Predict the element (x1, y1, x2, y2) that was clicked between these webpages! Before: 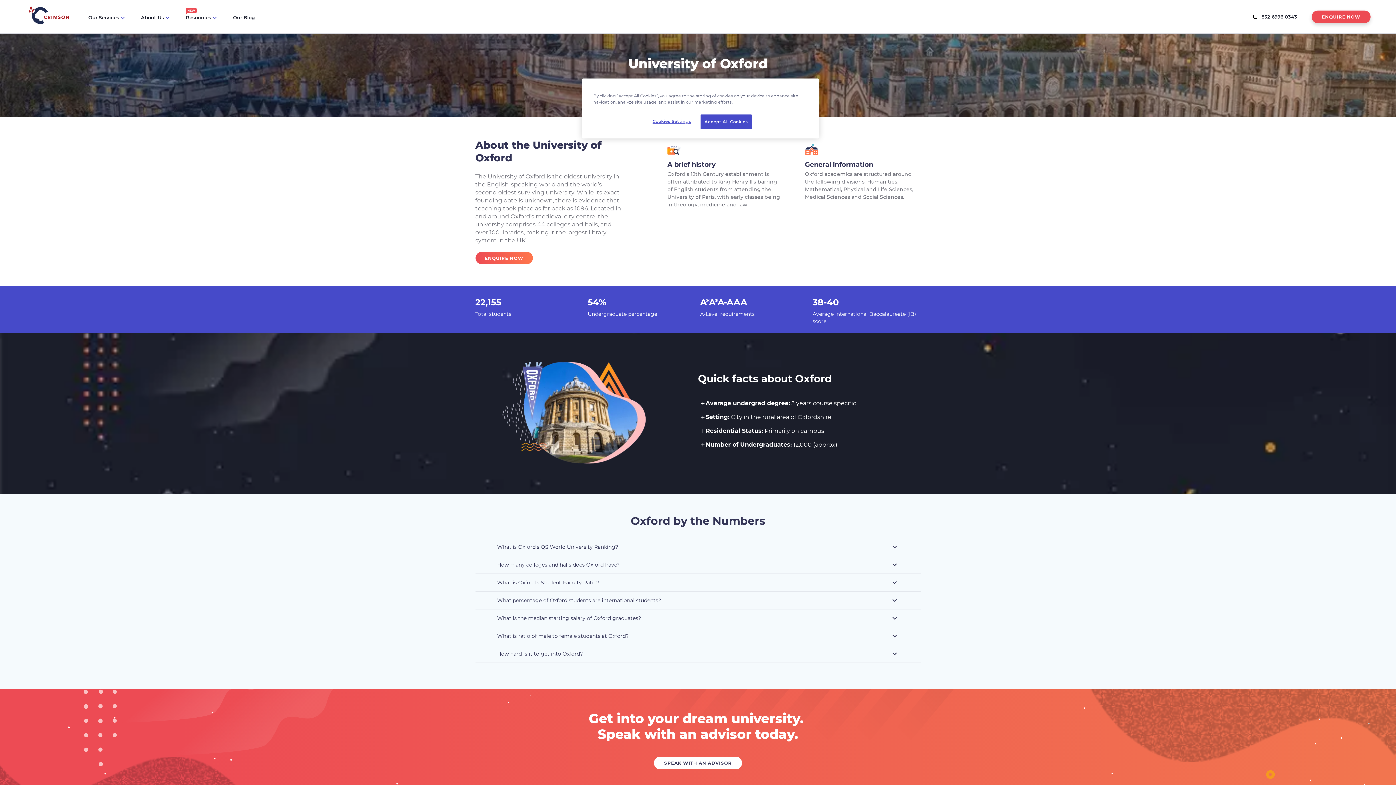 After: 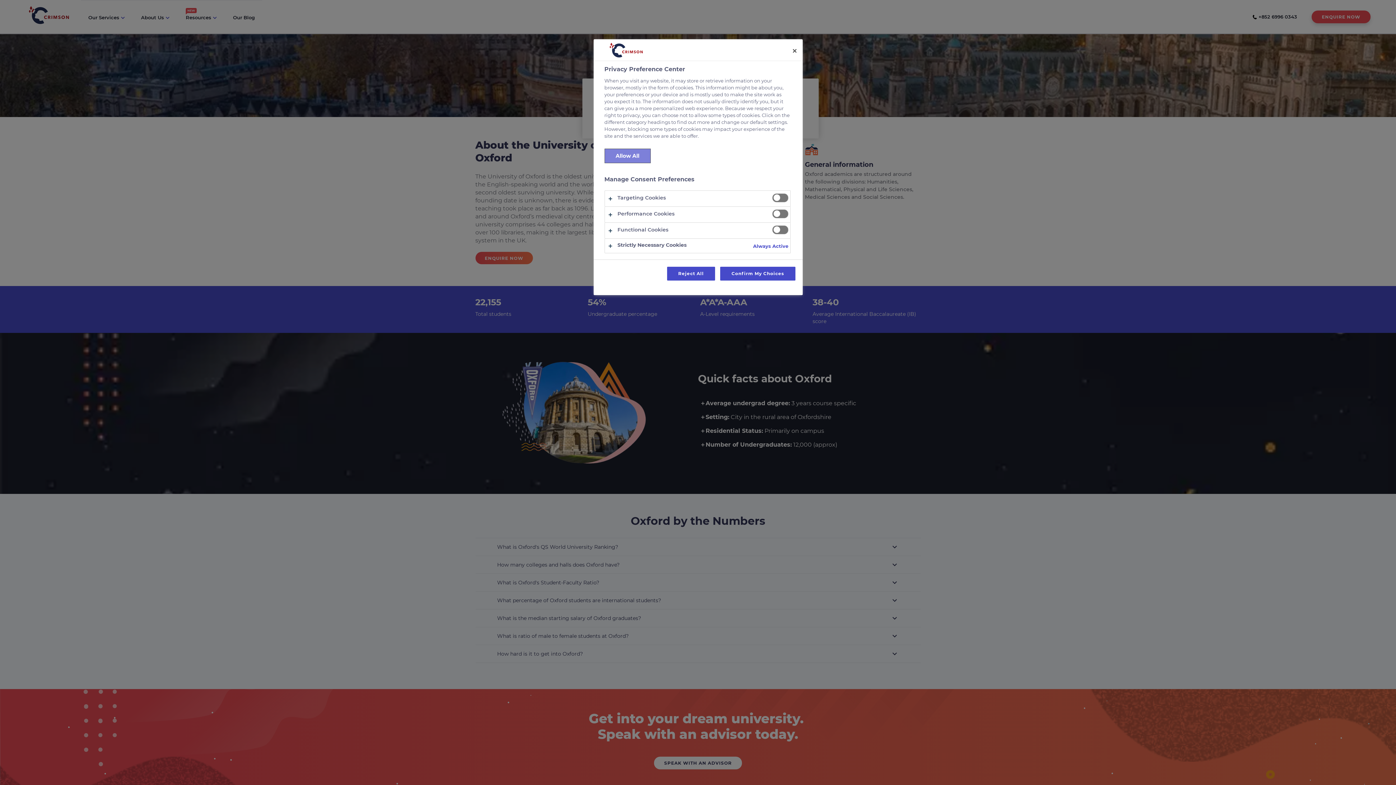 Action: label: Cookies Settings bbox: (647, 114, 696, 128)